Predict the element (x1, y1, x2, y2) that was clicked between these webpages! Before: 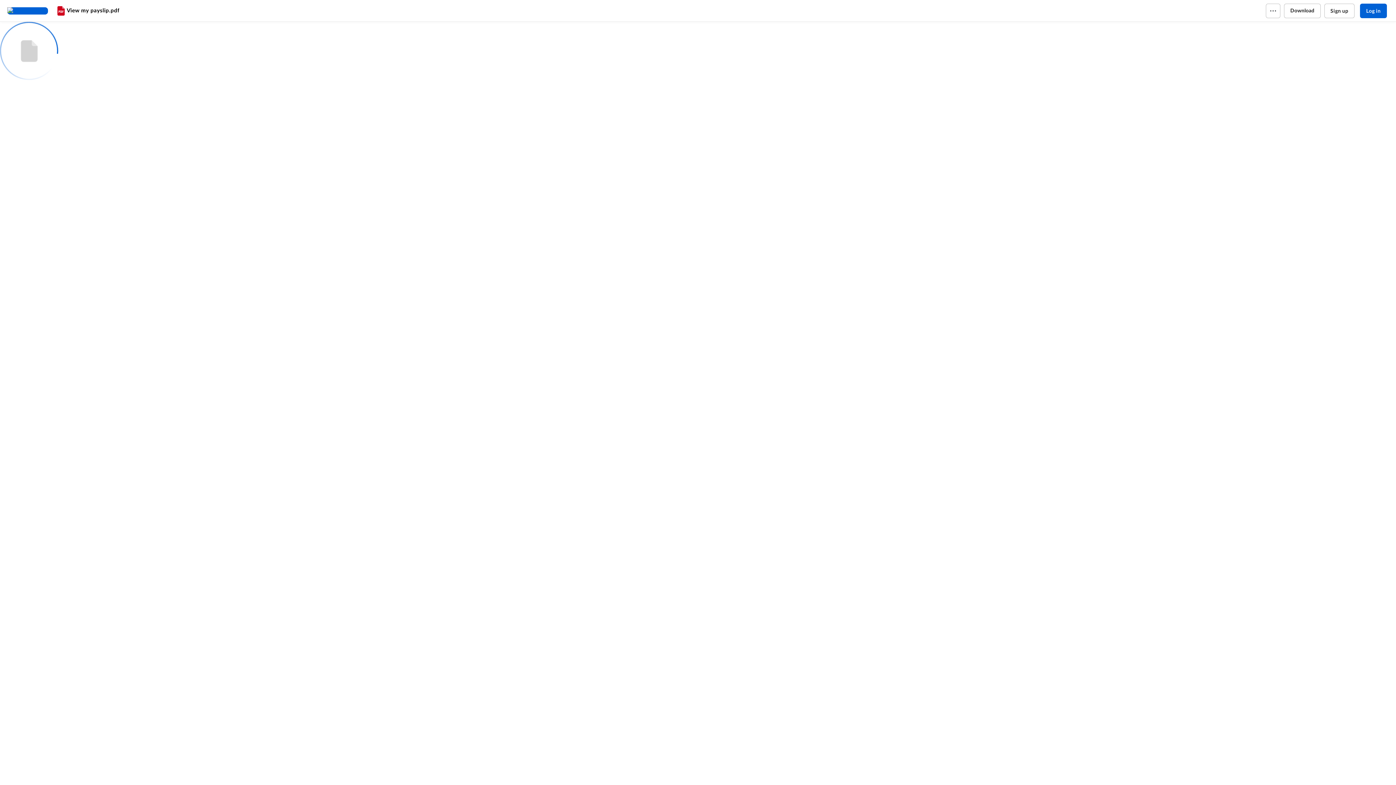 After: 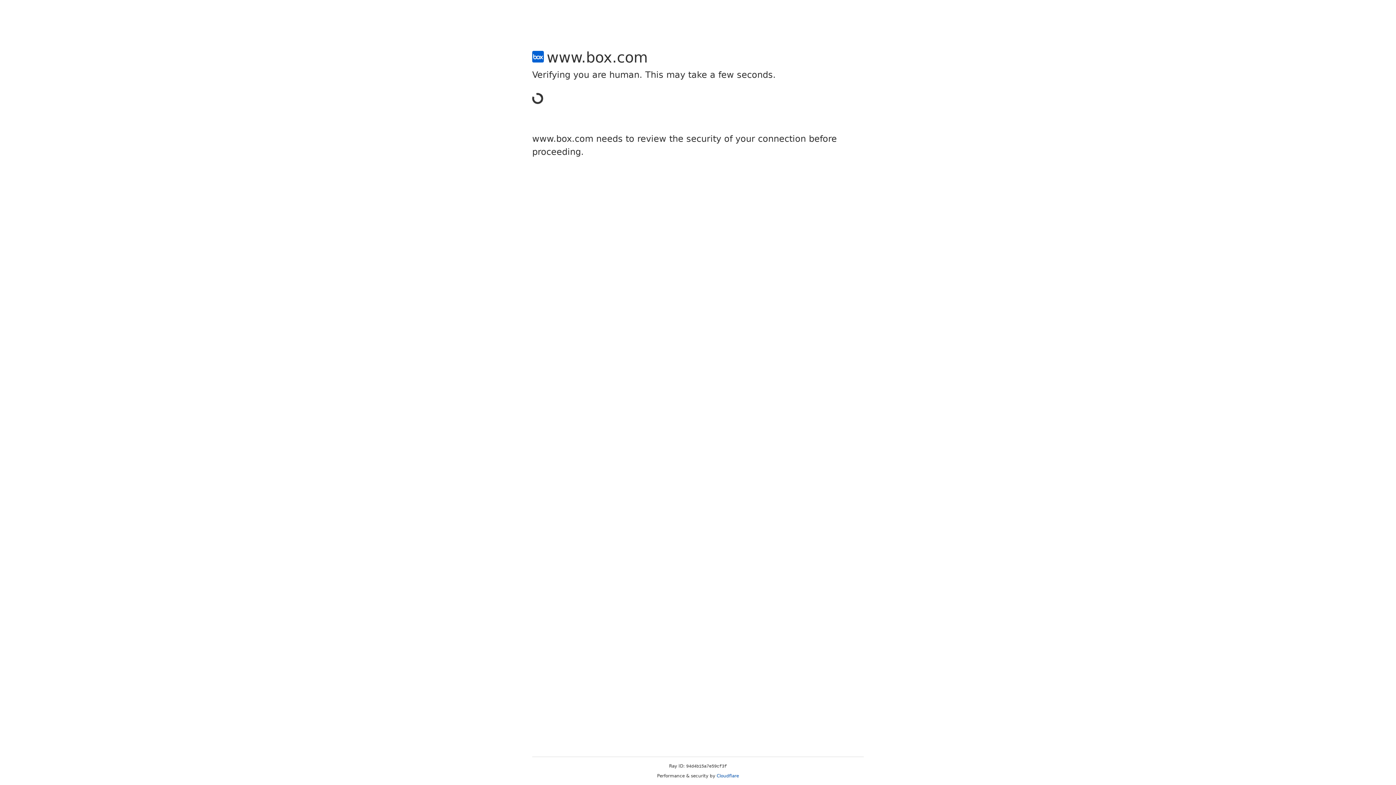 Action: bbox: (1324, 3, 1354, 18) label: Sign up